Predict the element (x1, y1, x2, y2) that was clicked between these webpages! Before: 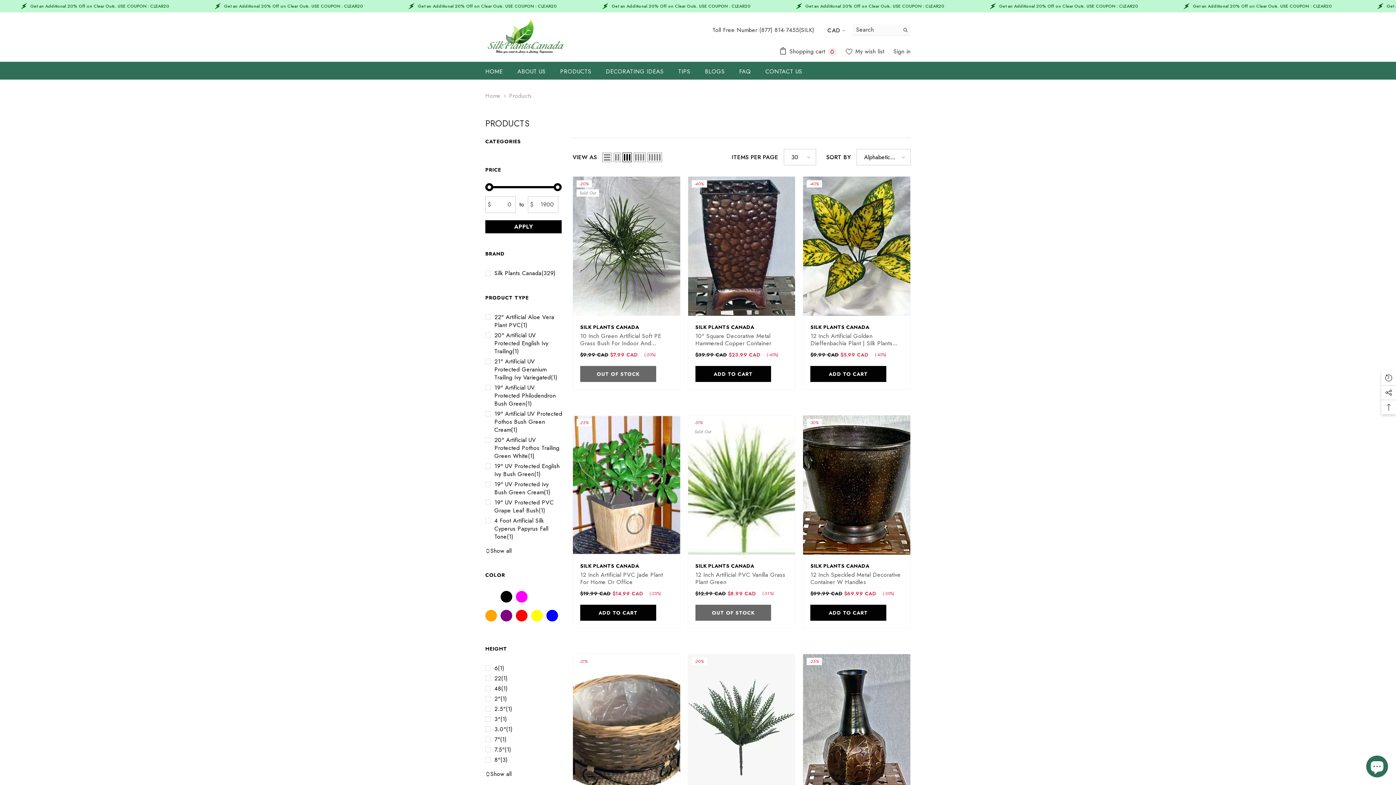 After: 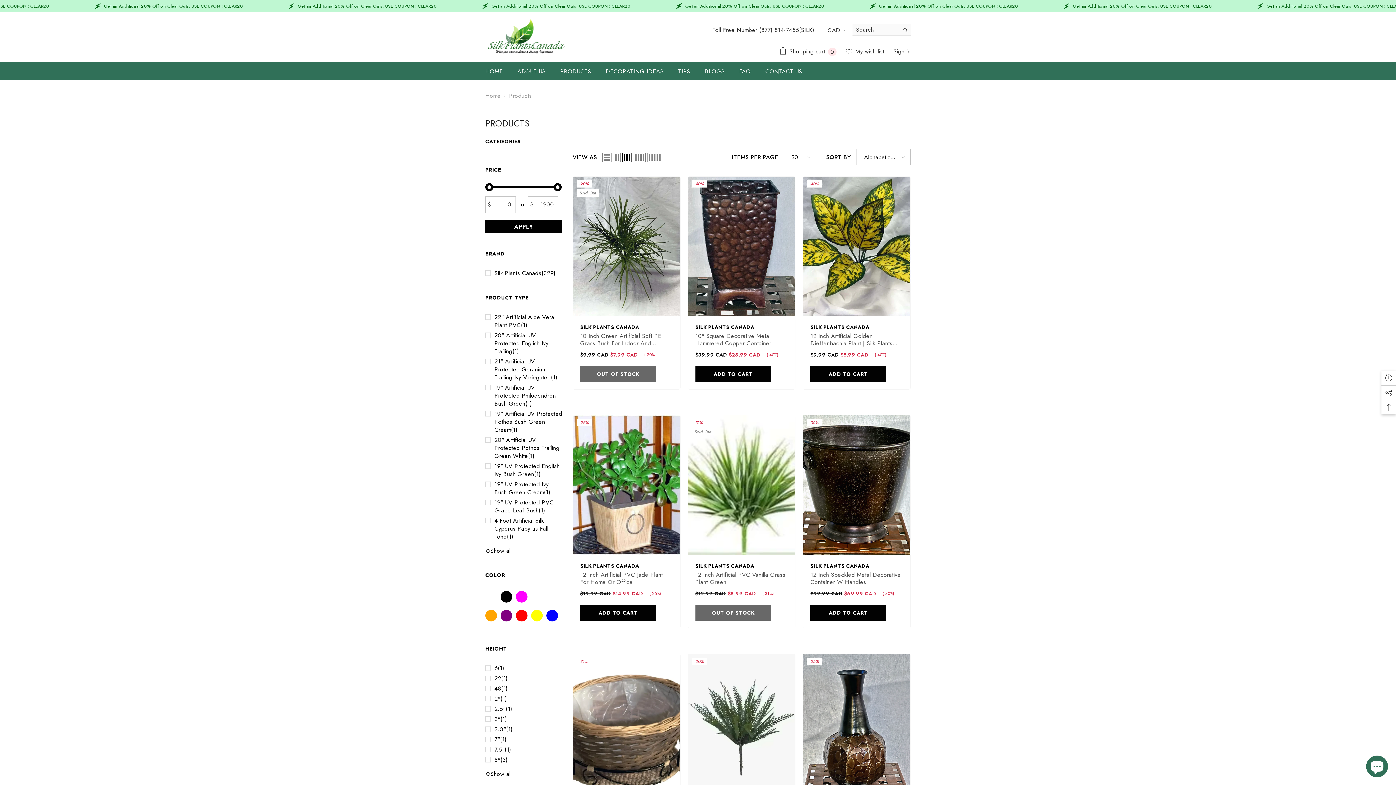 Action: bbox: (759, 25, 814, 34) label: (877) 814-7455(SILK)